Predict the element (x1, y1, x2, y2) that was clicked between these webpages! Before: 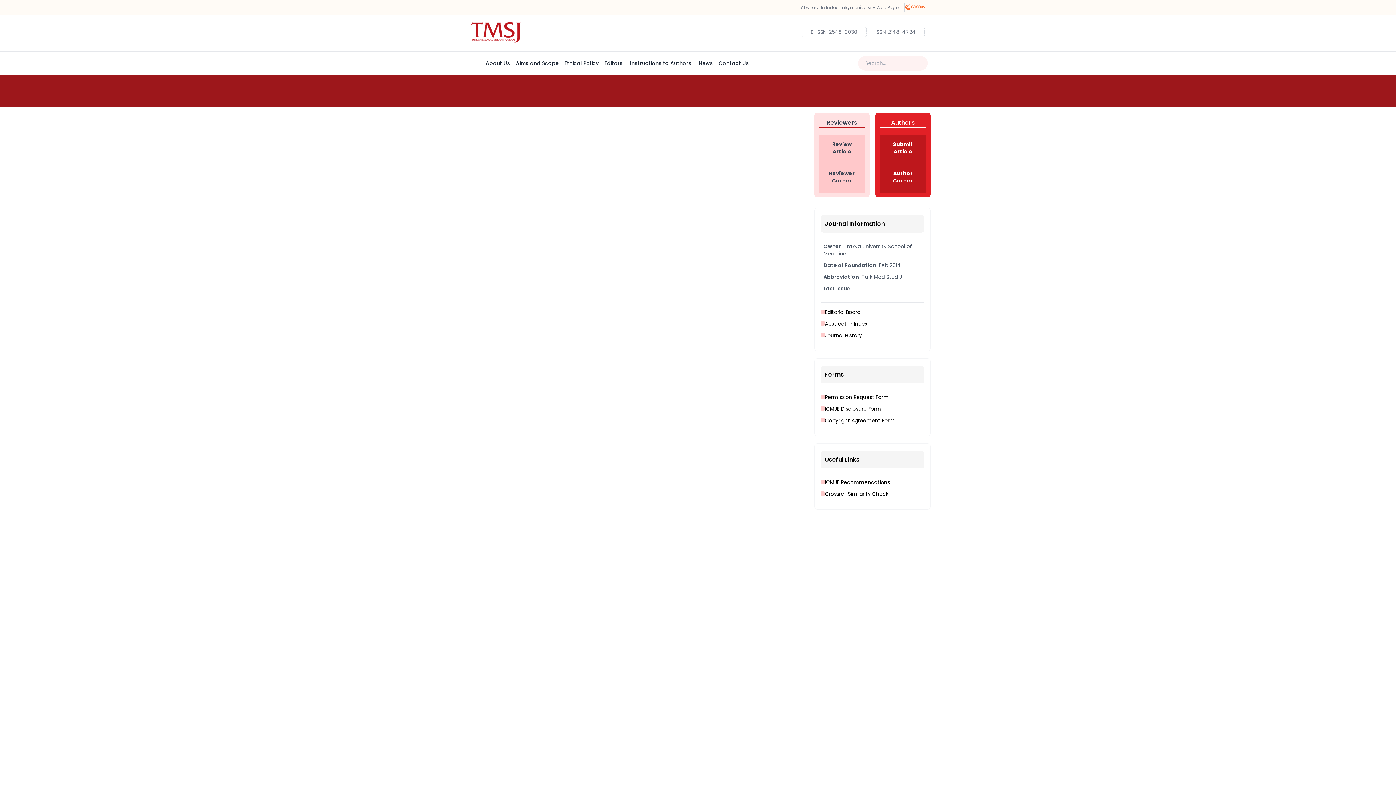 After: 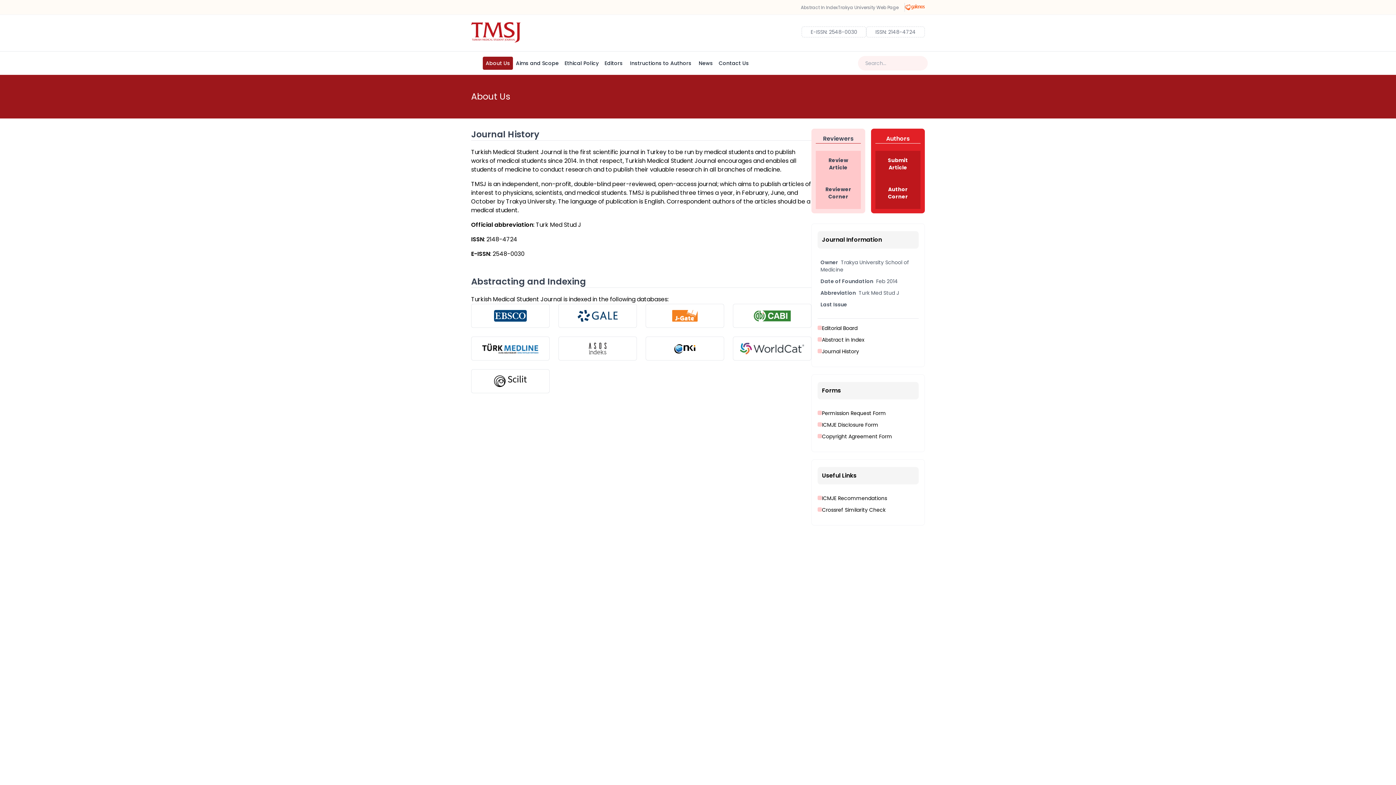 Action: bbox: (820, 332, 924, 339) label: Journal History